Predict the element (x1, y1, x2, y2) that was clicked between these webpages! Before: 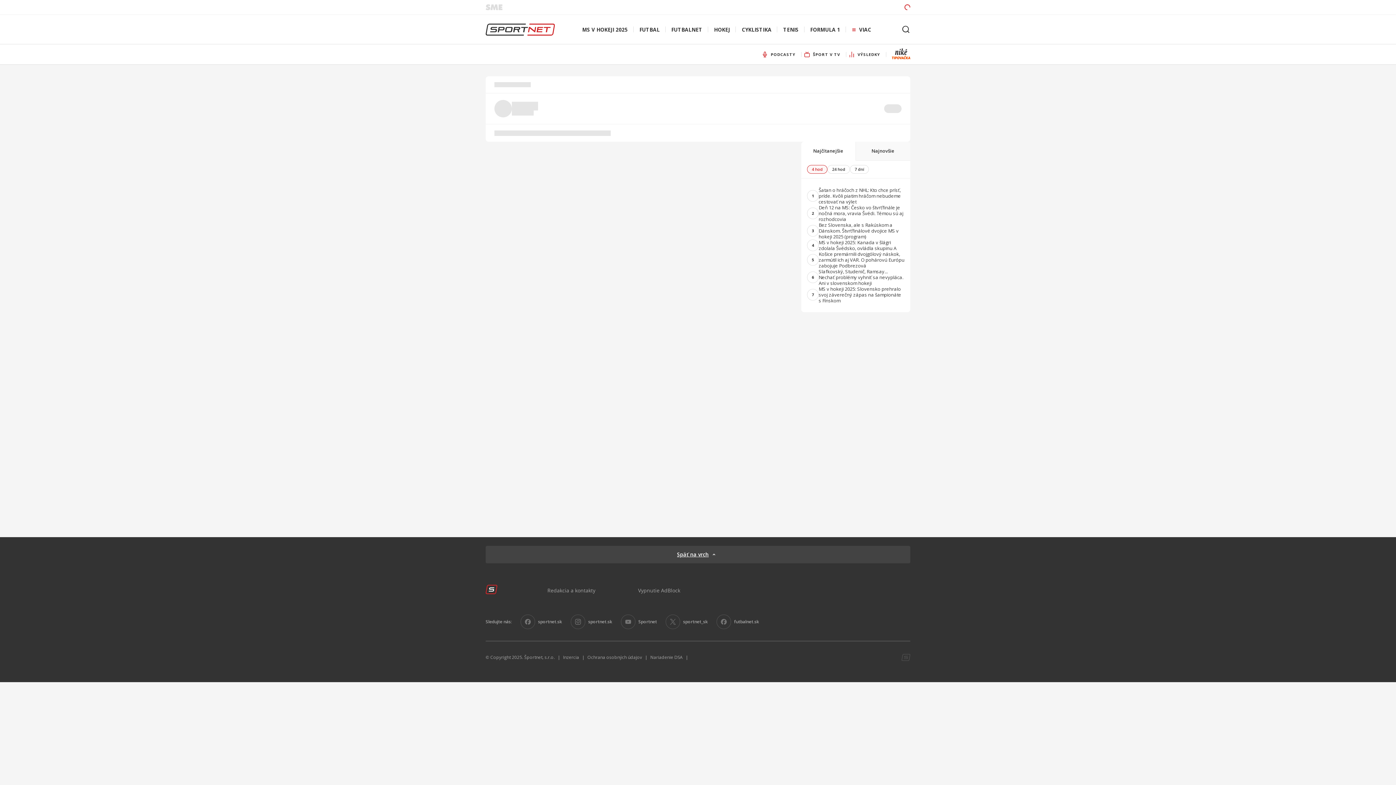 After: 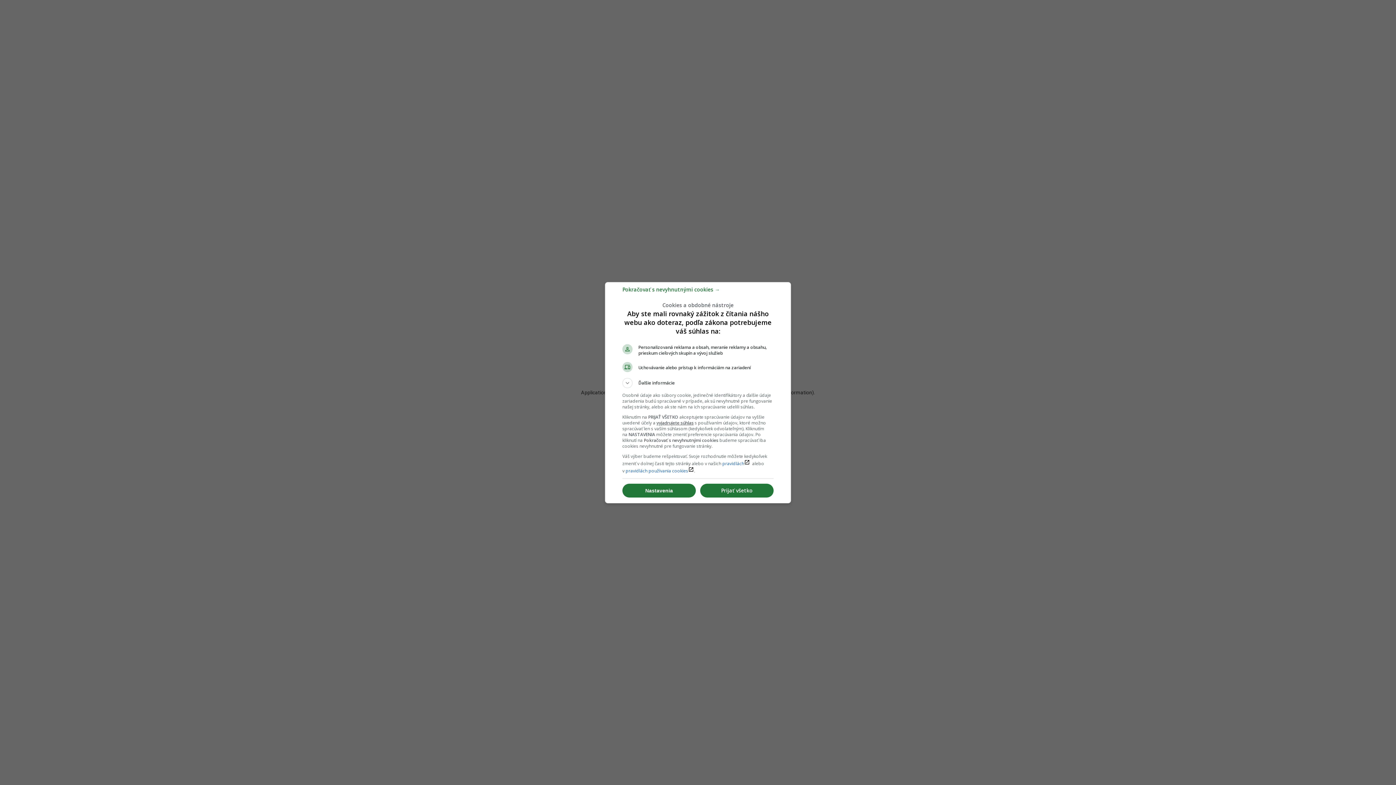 Action: bbox: (759, 44, 801, 64) label: PODCASTY